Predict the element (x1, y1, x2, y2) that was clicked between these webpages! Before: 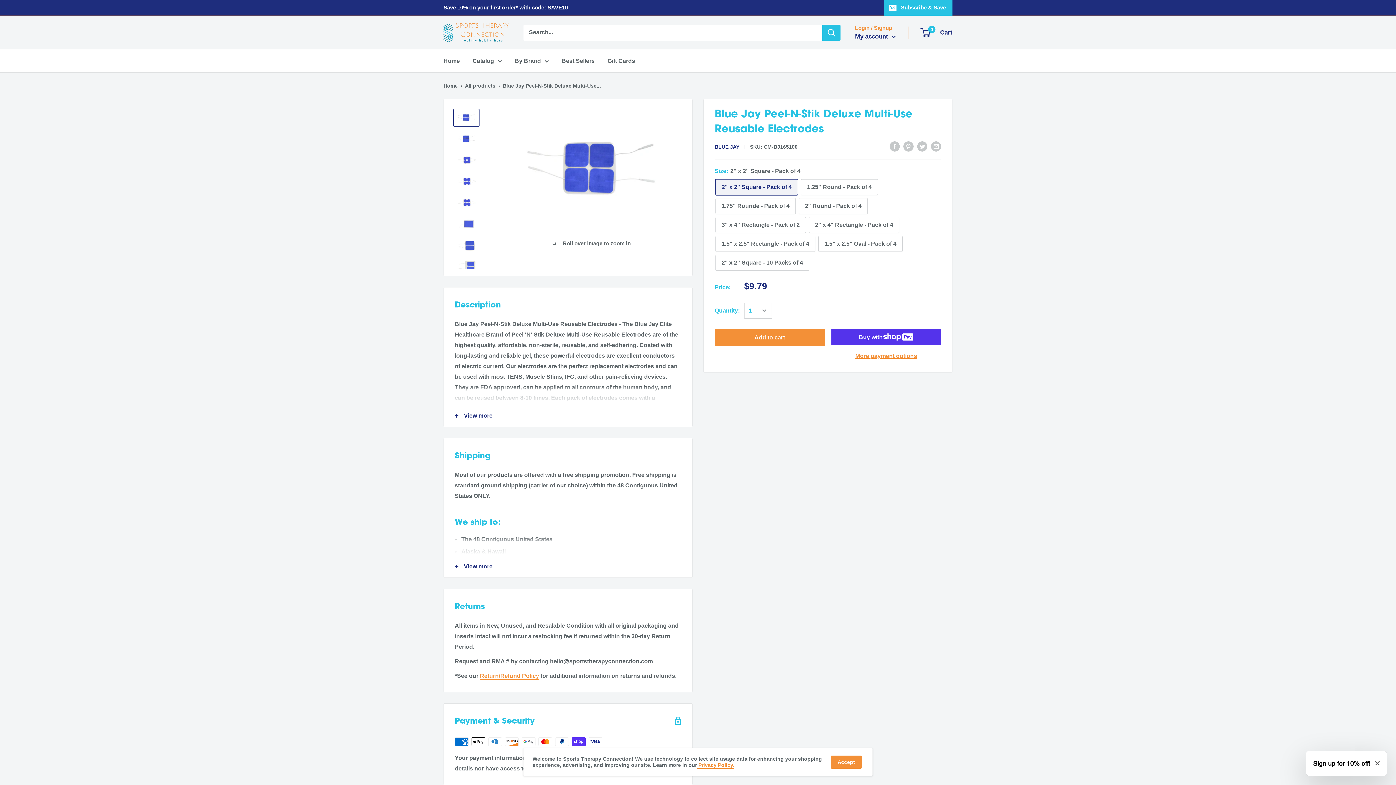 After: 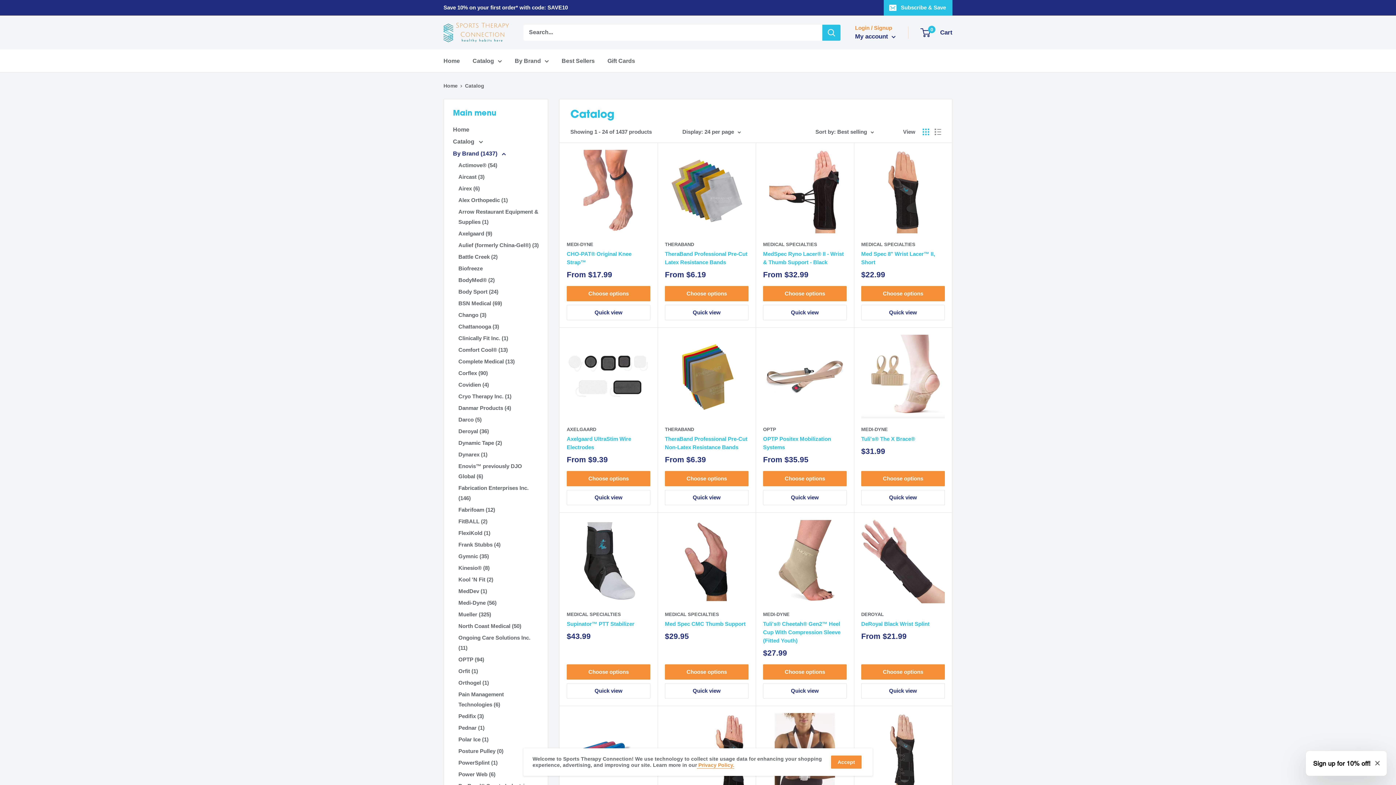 Action: bbox: (514, 55, 549, 66) label: By Brand